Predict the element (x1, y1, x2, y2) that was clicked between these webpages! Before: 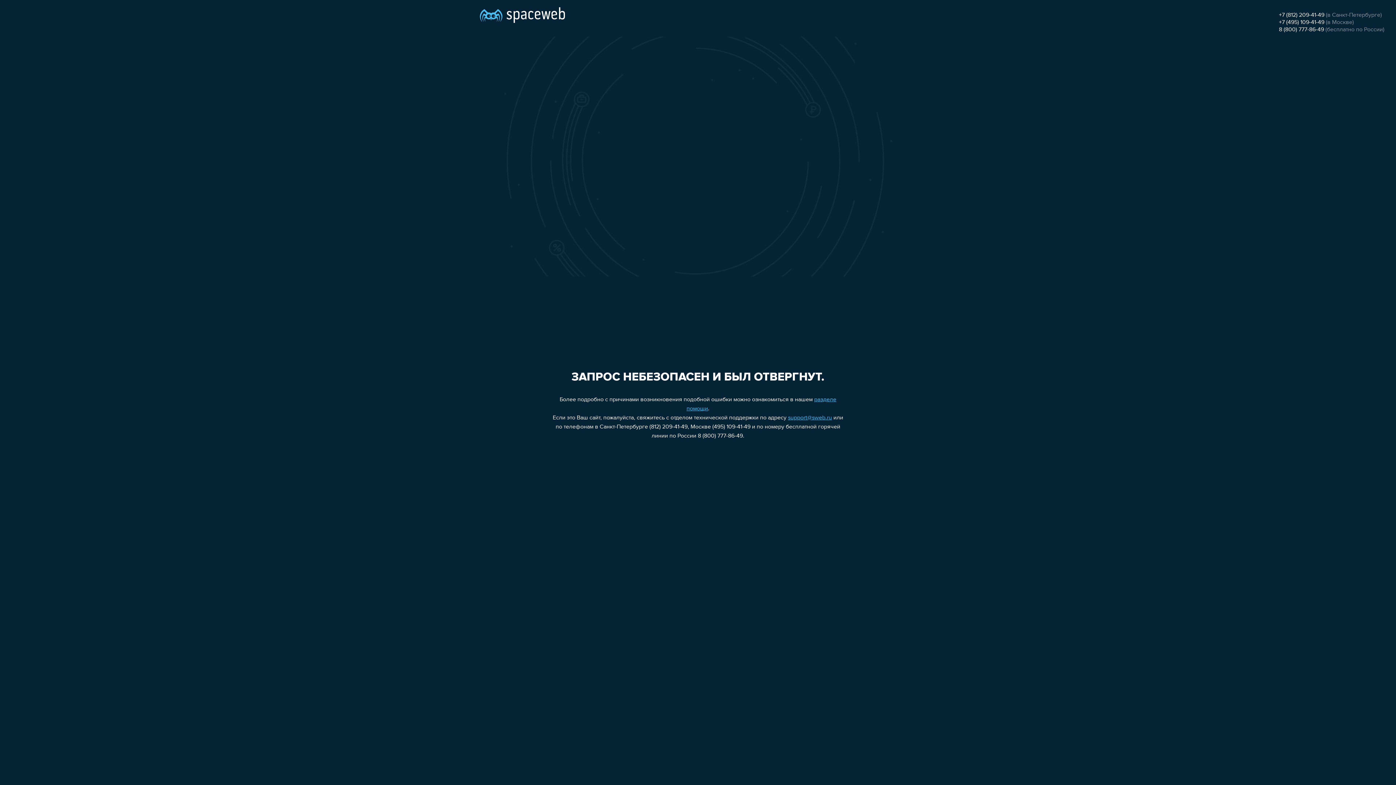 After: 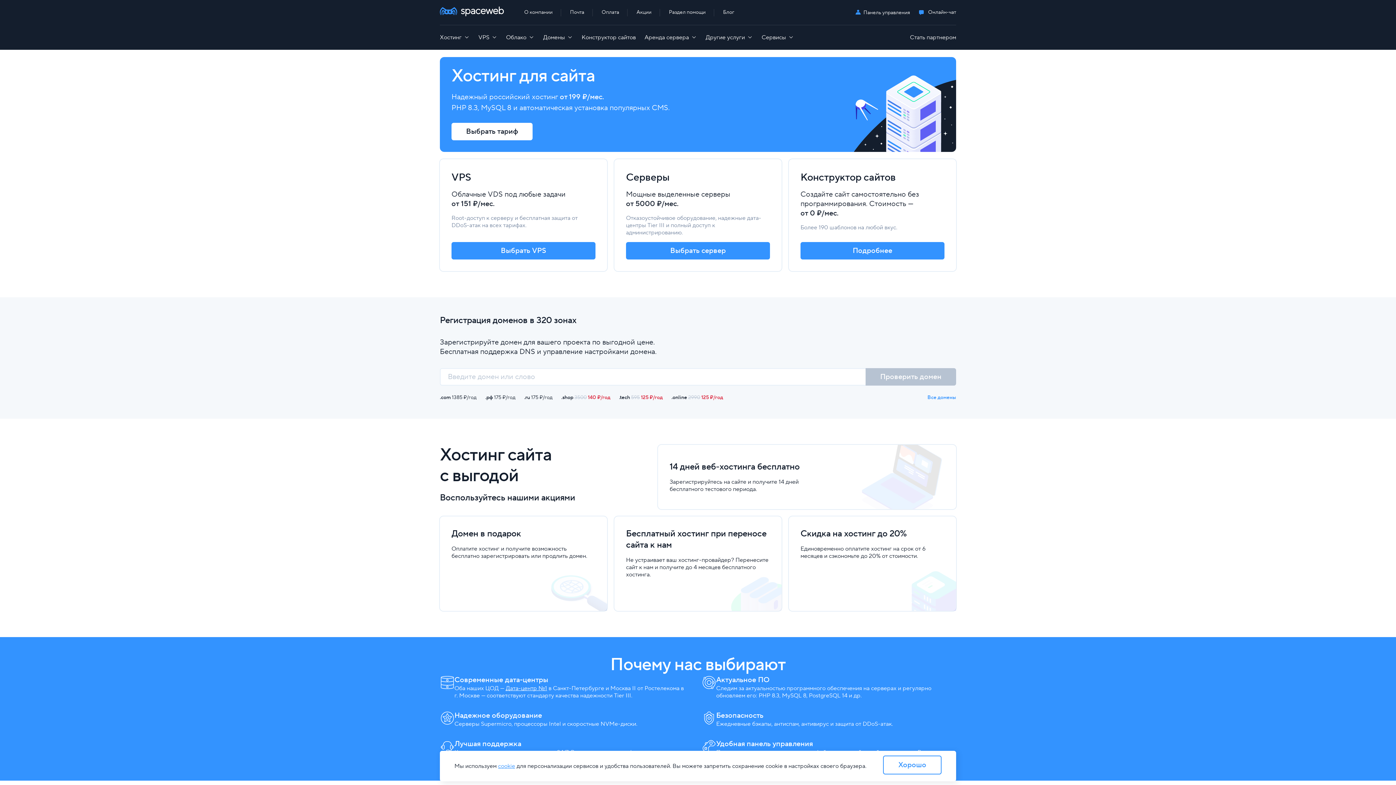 Action: bbox: (480, 0, 565, 25)